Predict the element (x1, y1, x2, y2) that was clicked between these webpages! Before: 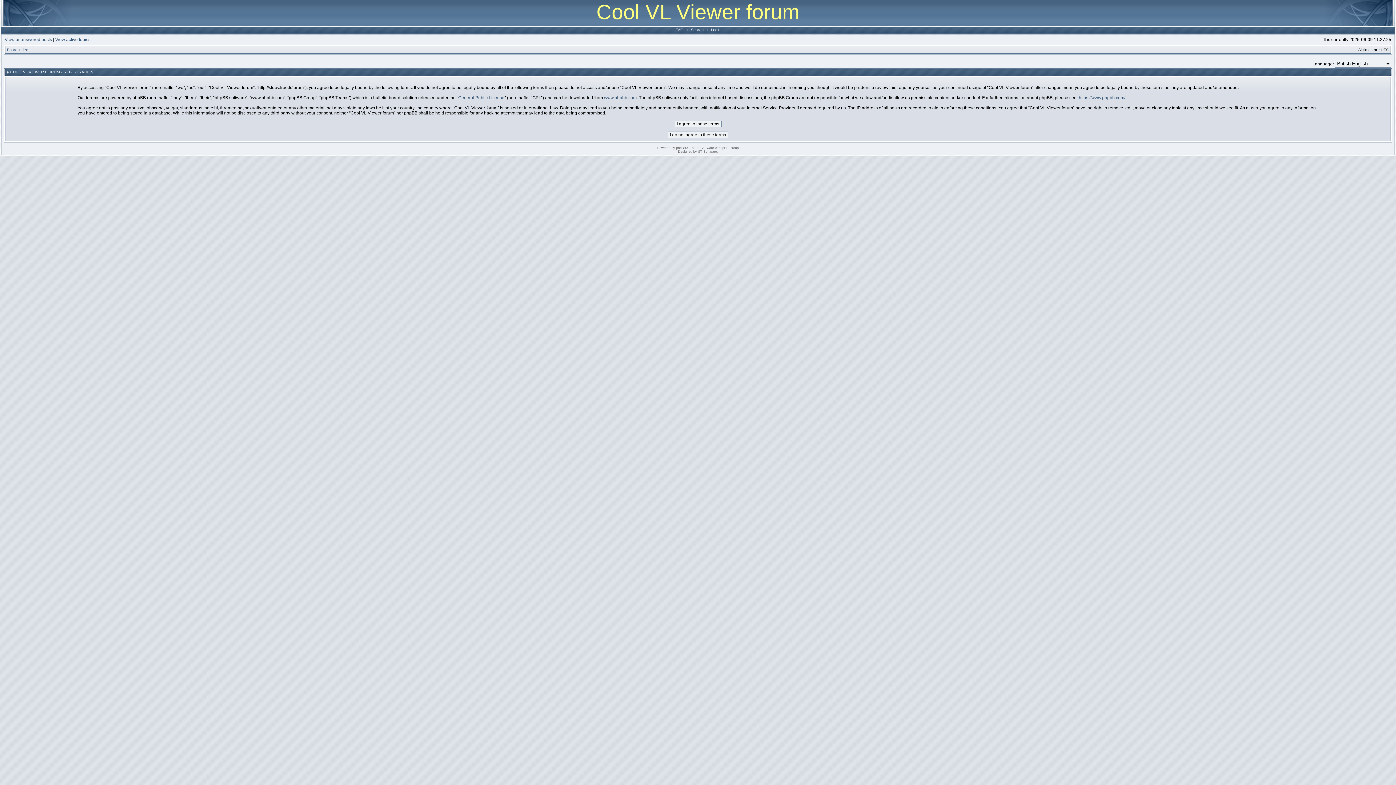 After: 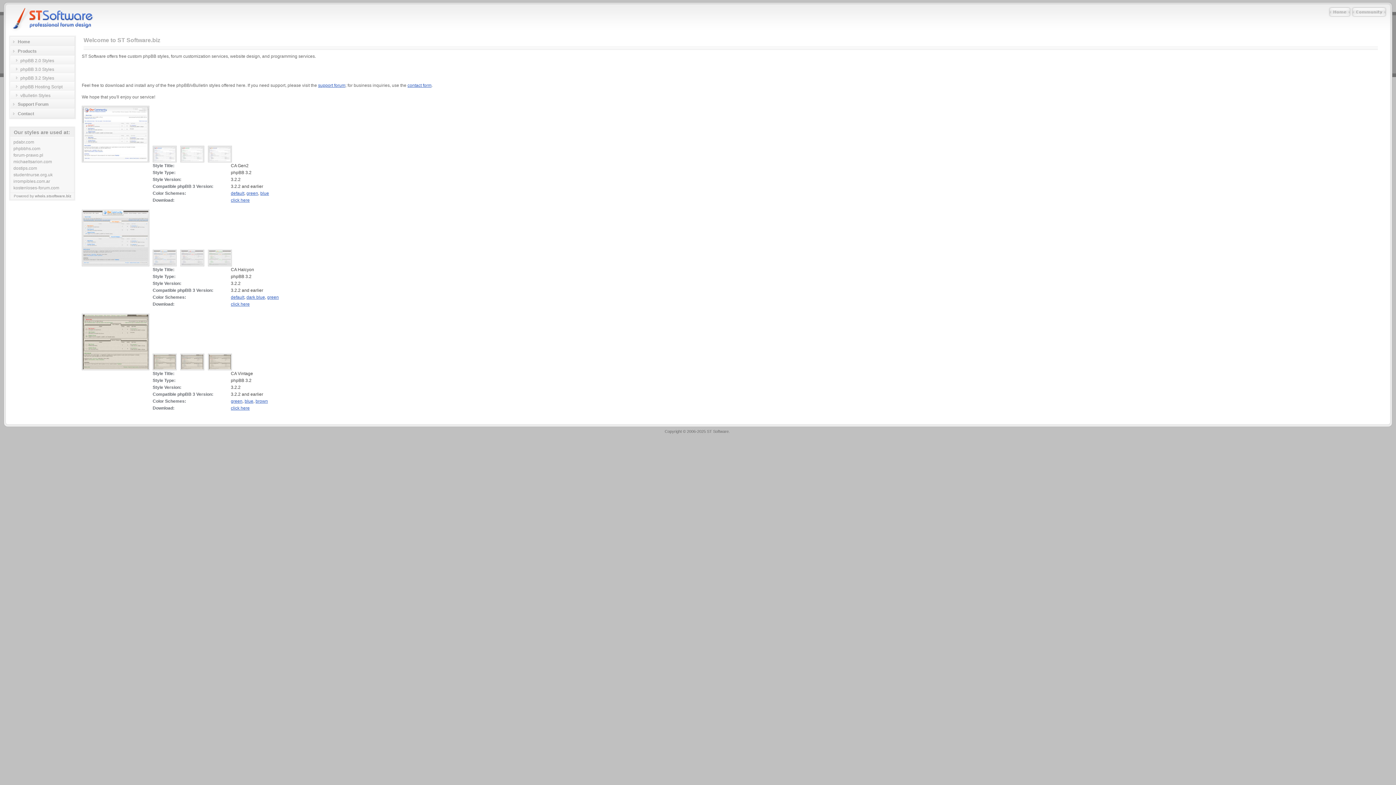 Action: bbox: (698, 149, 717, 153) label: ST Software